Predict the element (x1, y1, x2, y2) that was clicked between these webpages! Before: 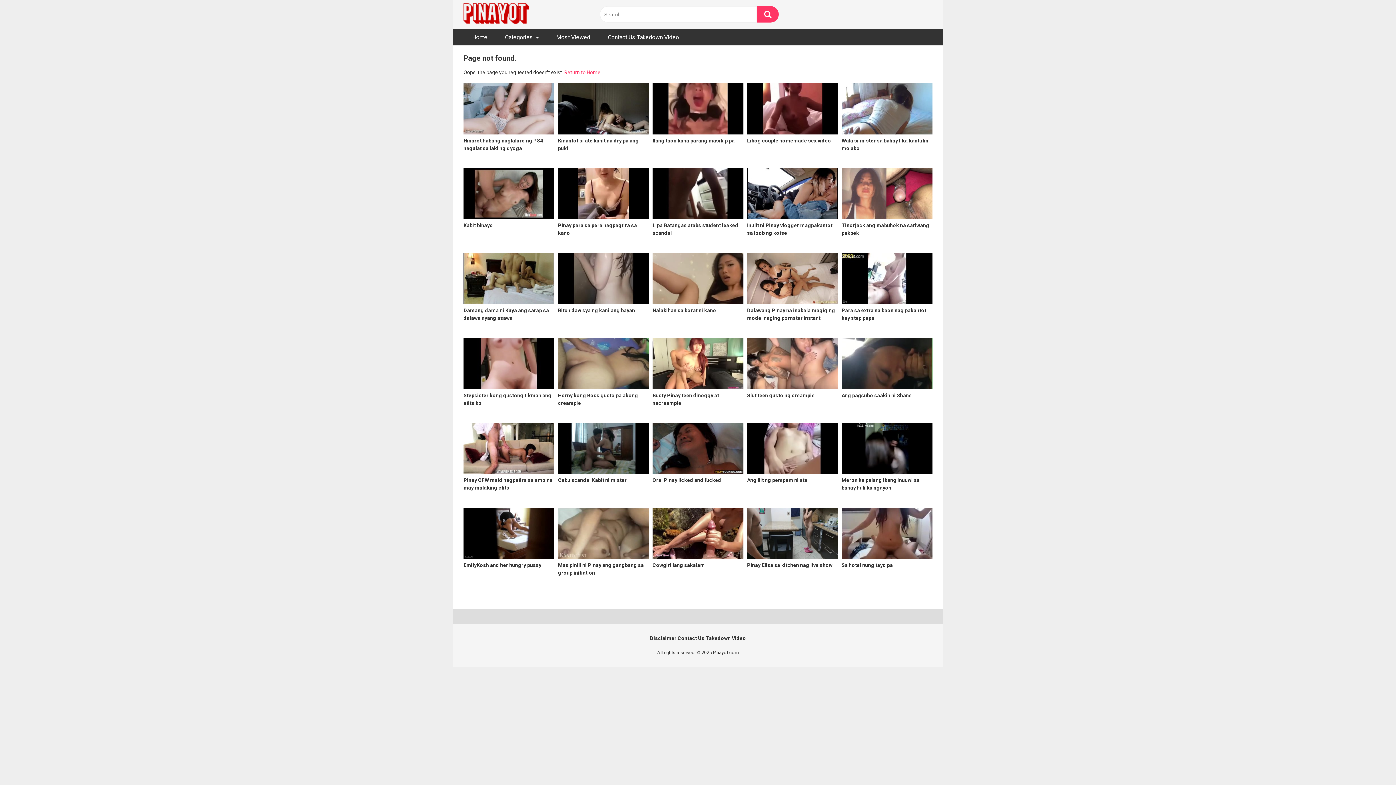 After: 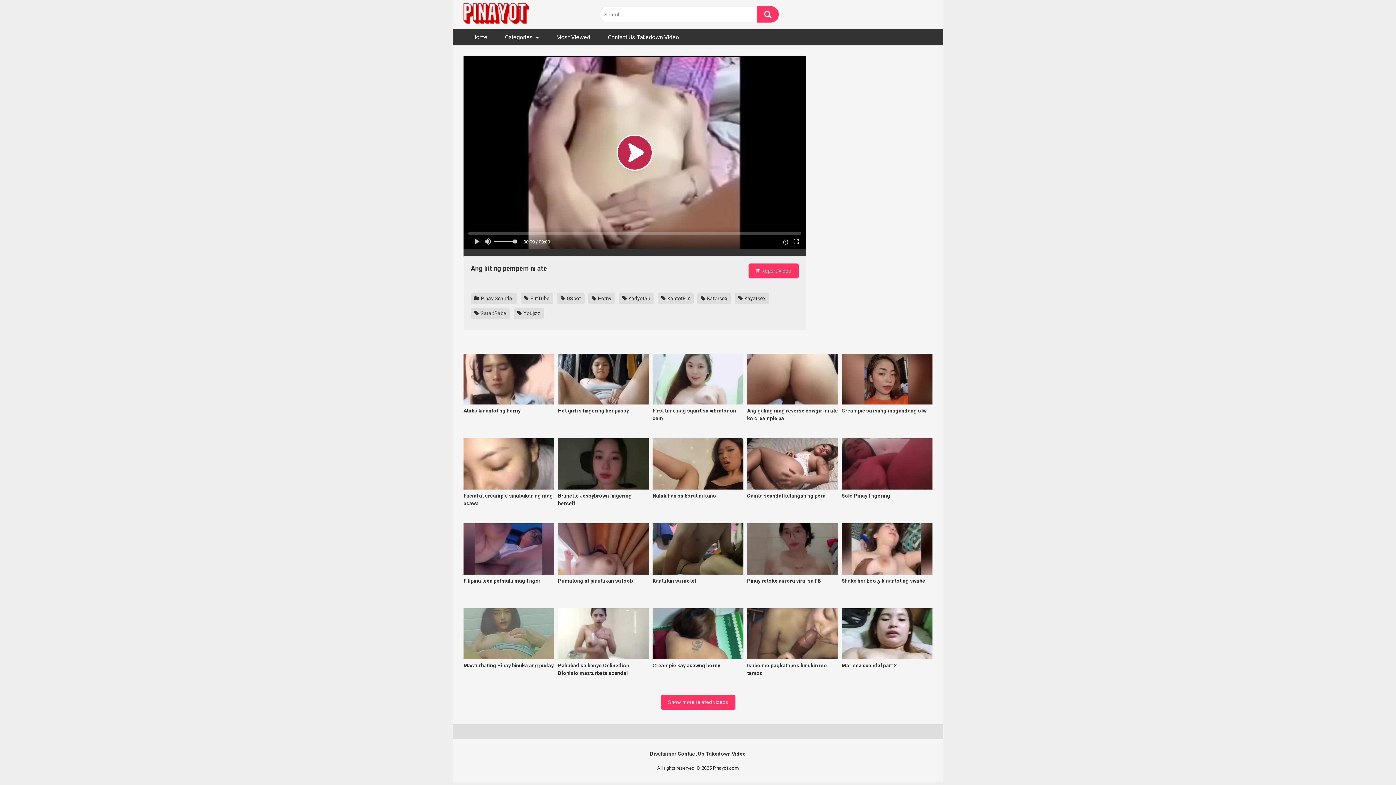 Action: label: Ang liit ng pempem ni ate bbox: (747, 423, 838, 499)